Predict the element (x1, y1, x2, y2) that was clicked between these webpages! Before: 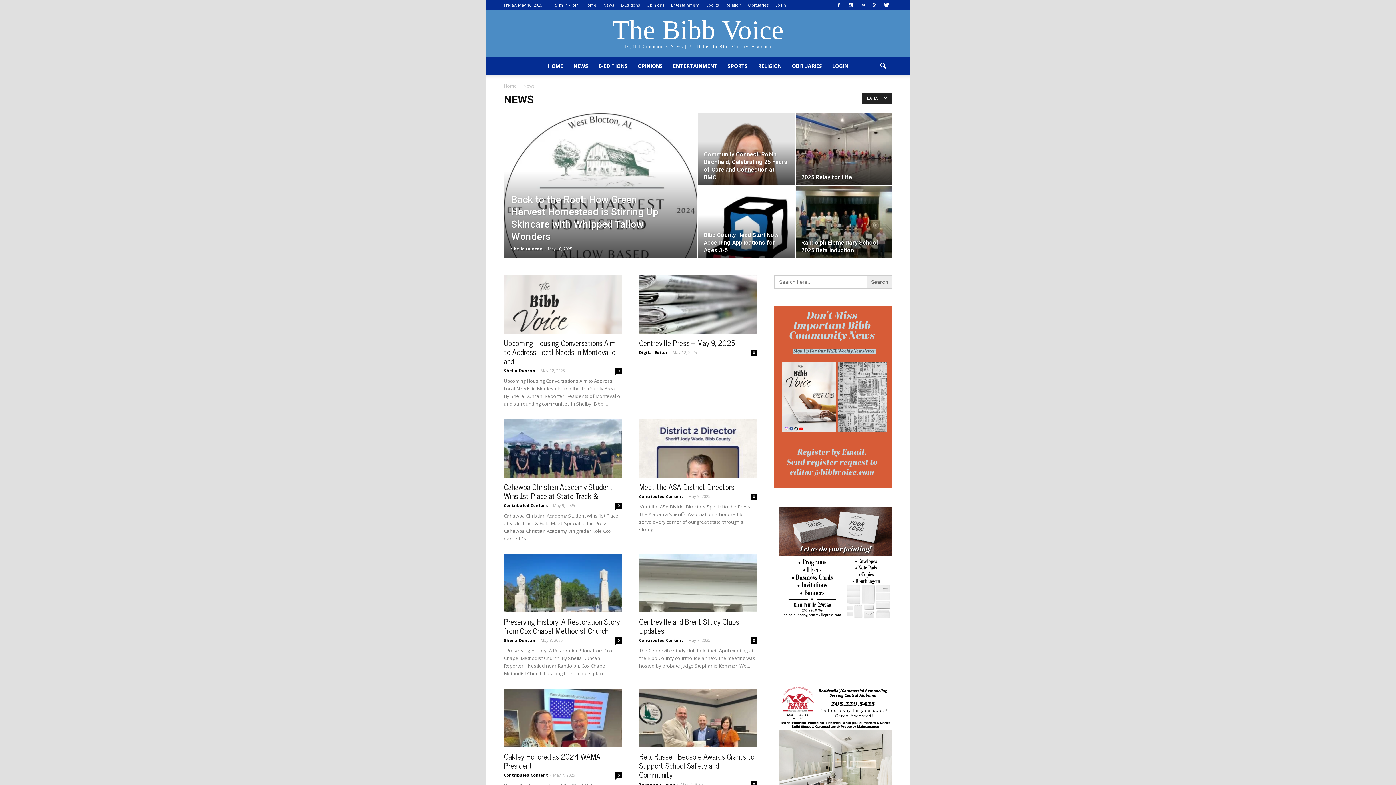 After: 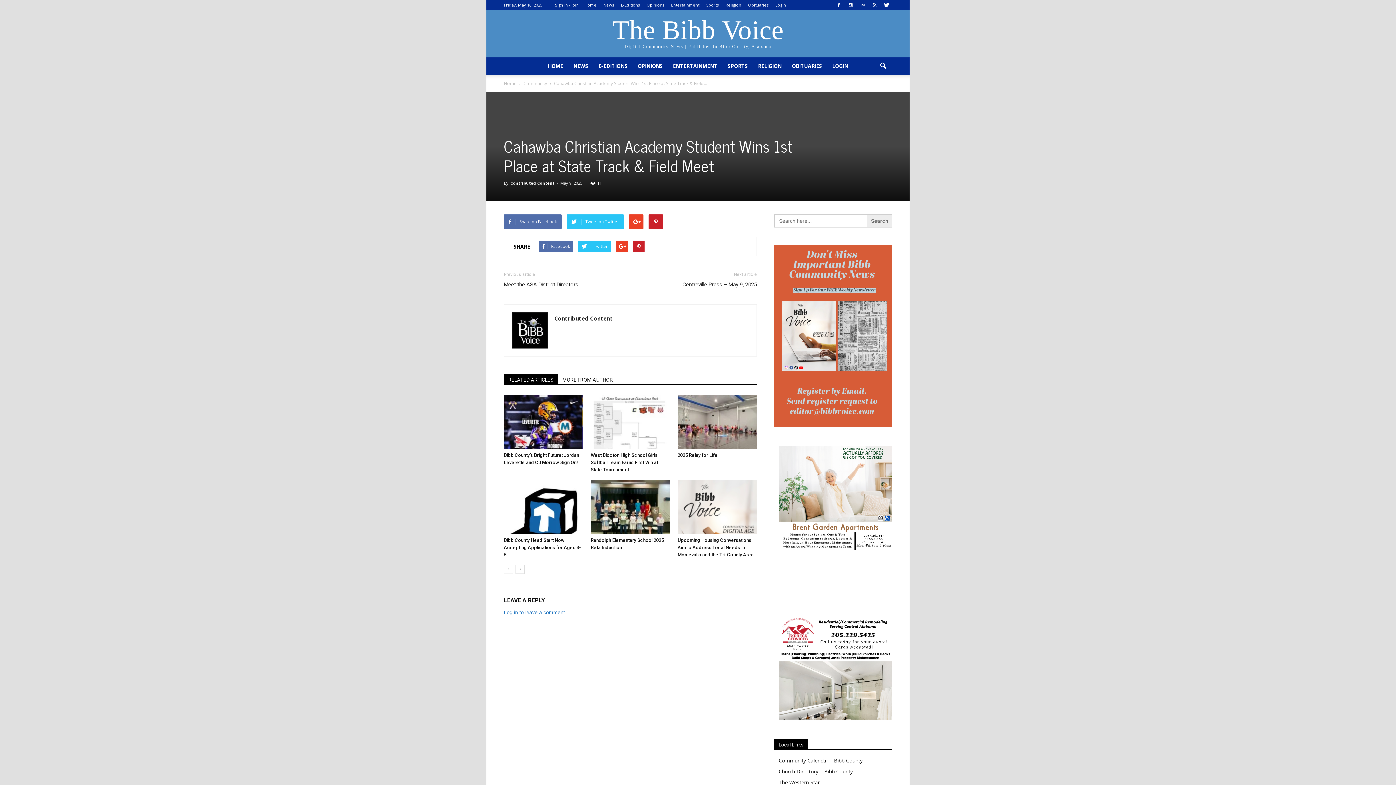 Action: label: Cahawba Christian Academy Student Wins 1st Place at State Track &... bbox: (504, 480, 612, 502)